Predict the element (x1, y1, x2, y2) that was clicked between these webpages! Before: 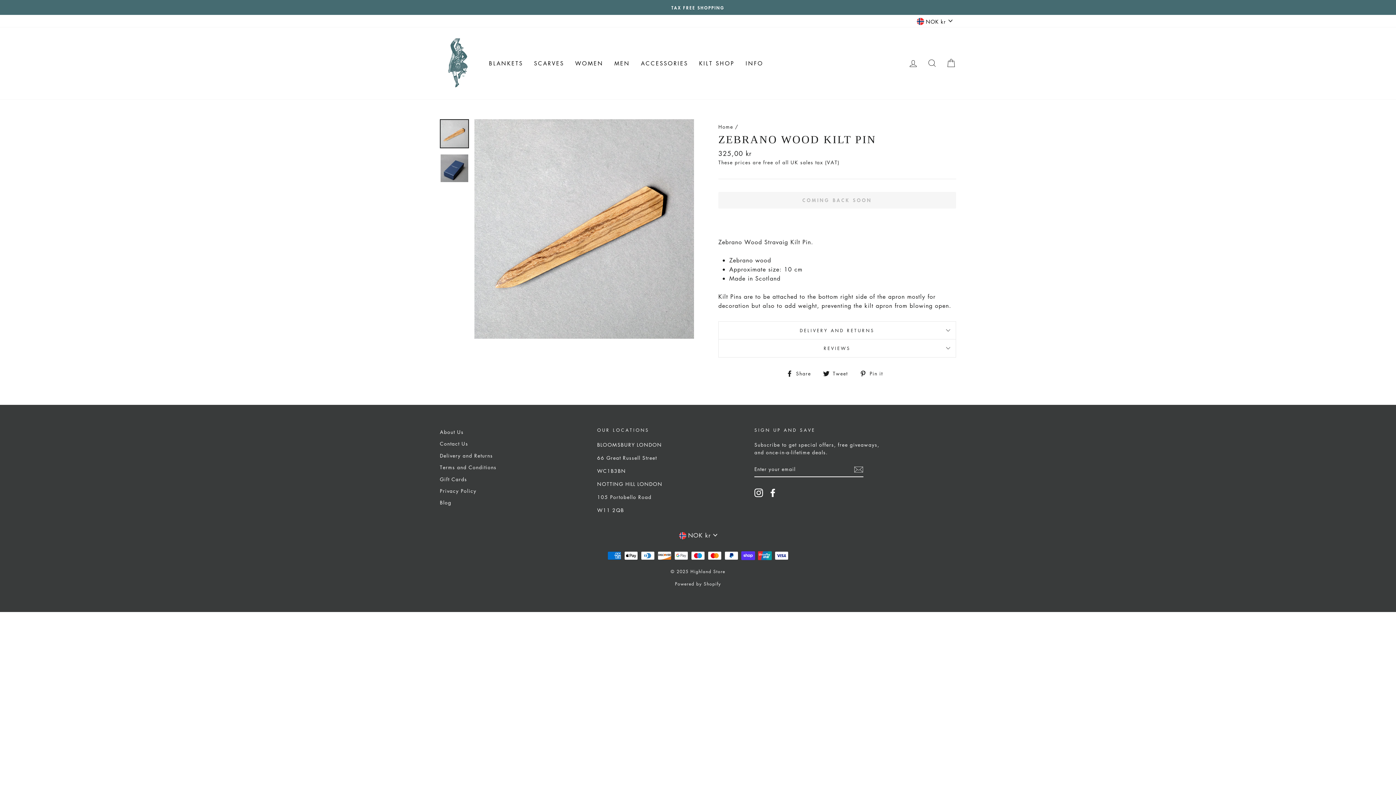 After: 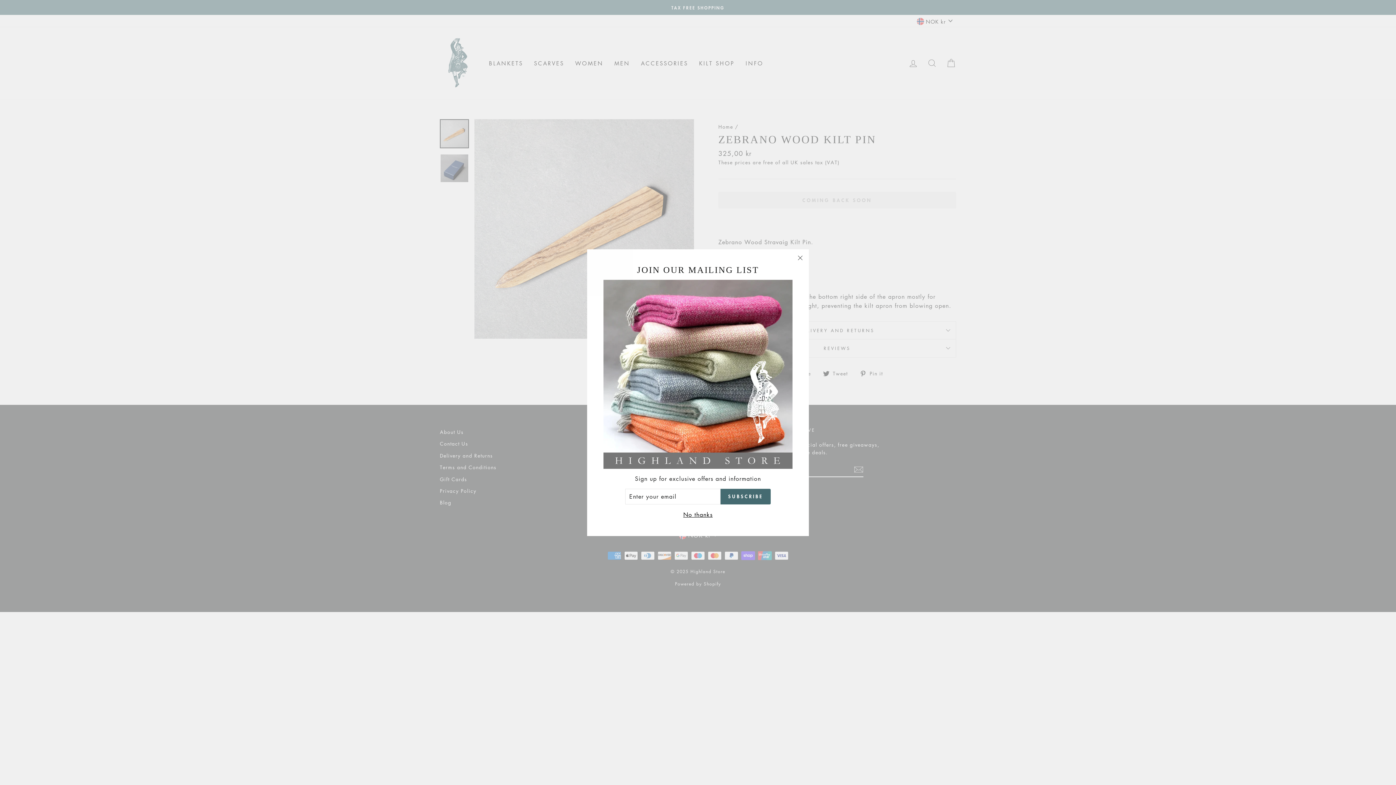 Action: label:  Share
Share on Facebook bbox: (786, 368, 816, 377)